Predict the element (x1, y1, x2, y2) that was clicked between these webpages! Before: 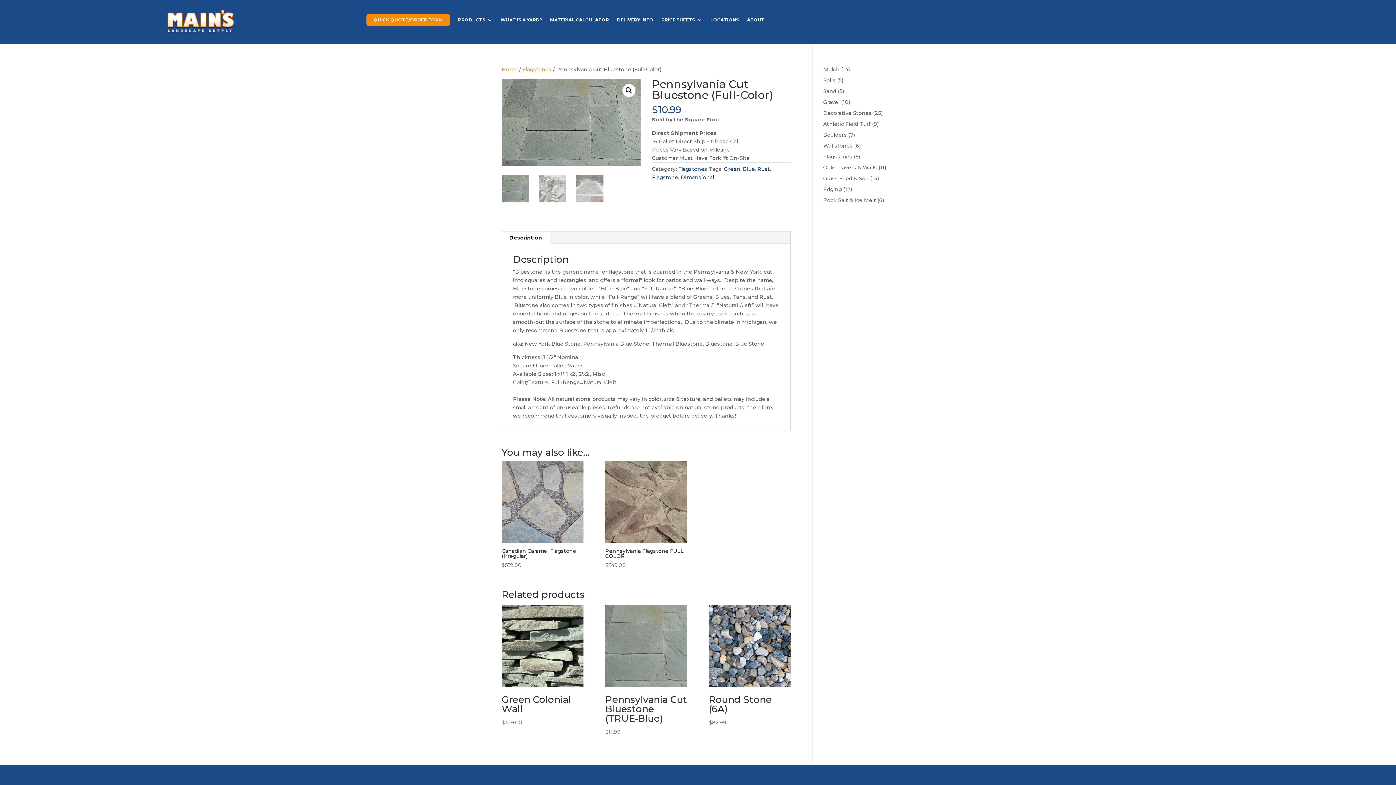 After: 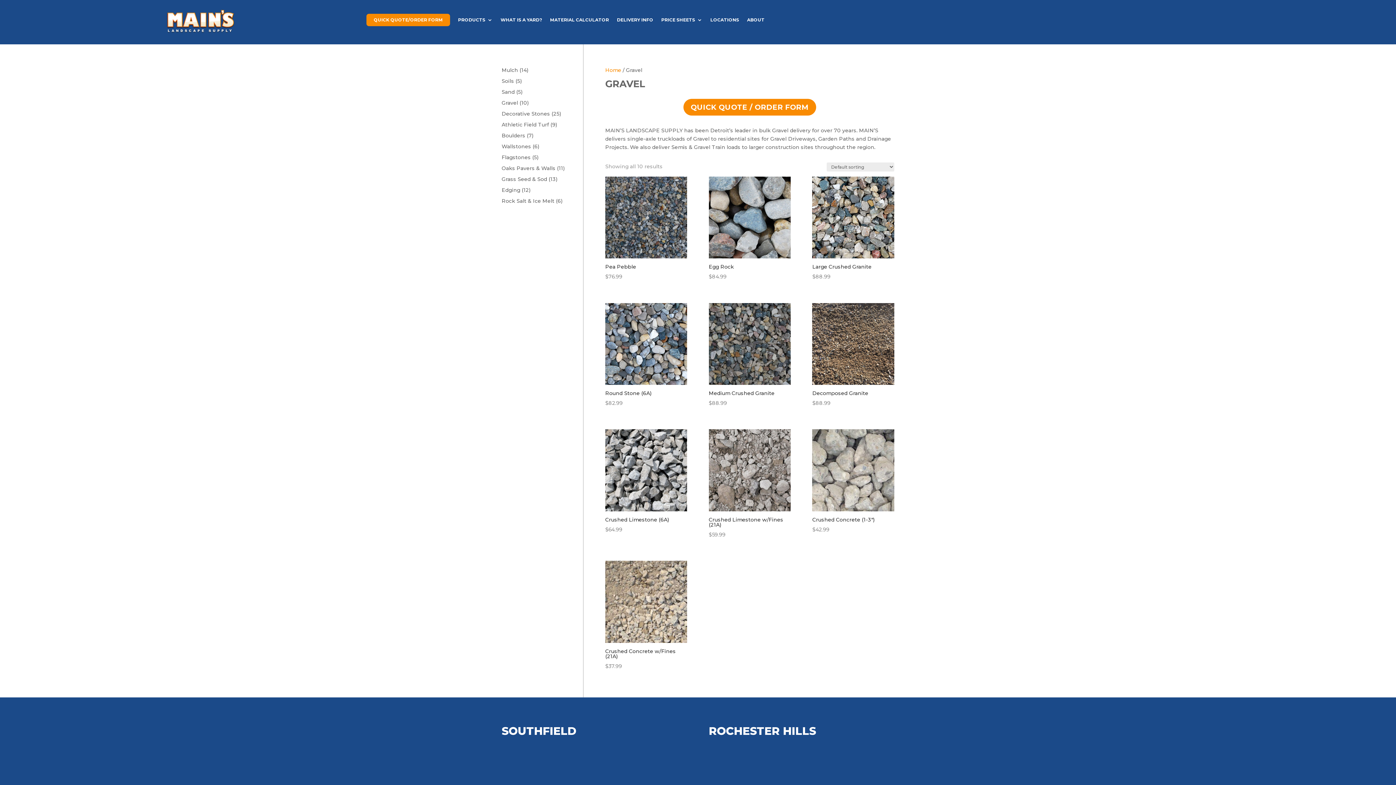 Action: label: Gravel bbox: (823, 98, 839, 105)